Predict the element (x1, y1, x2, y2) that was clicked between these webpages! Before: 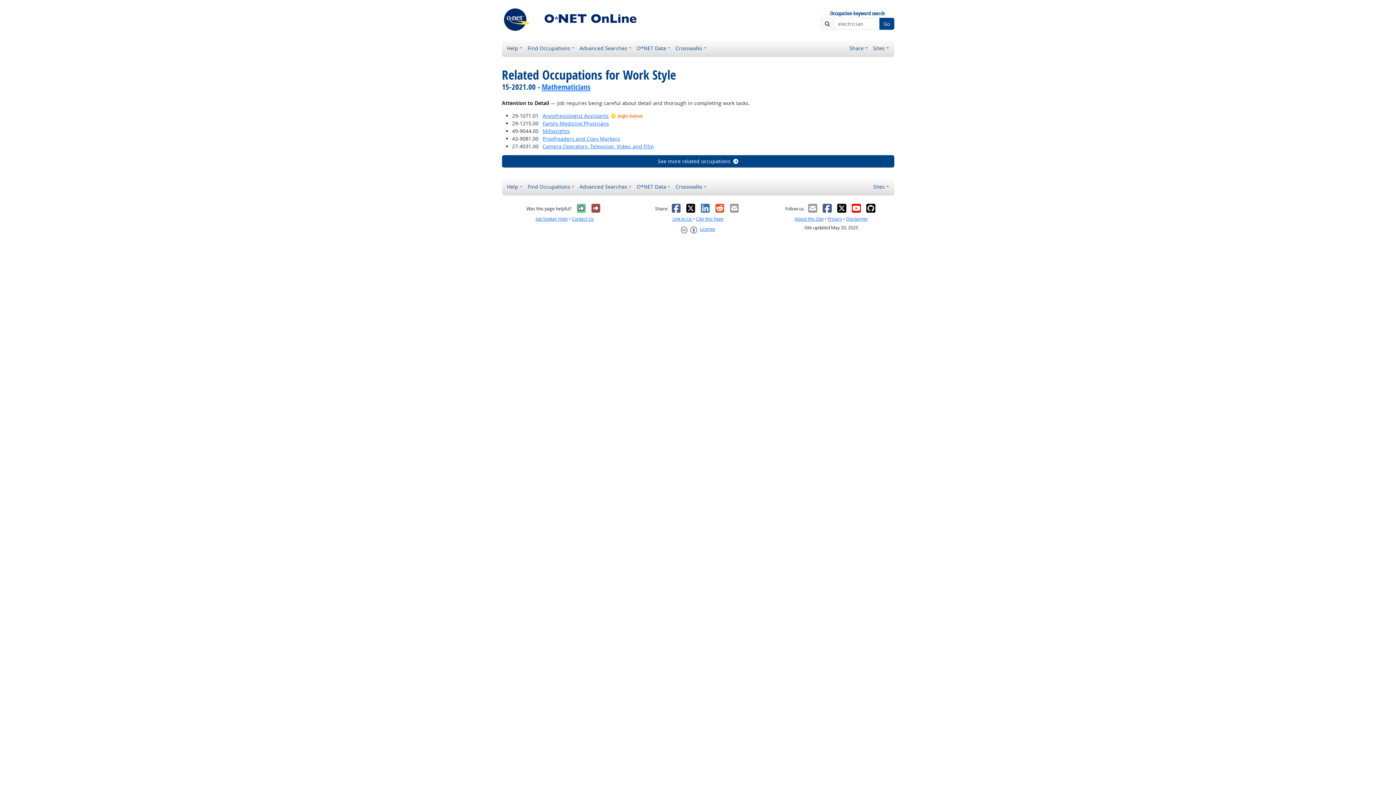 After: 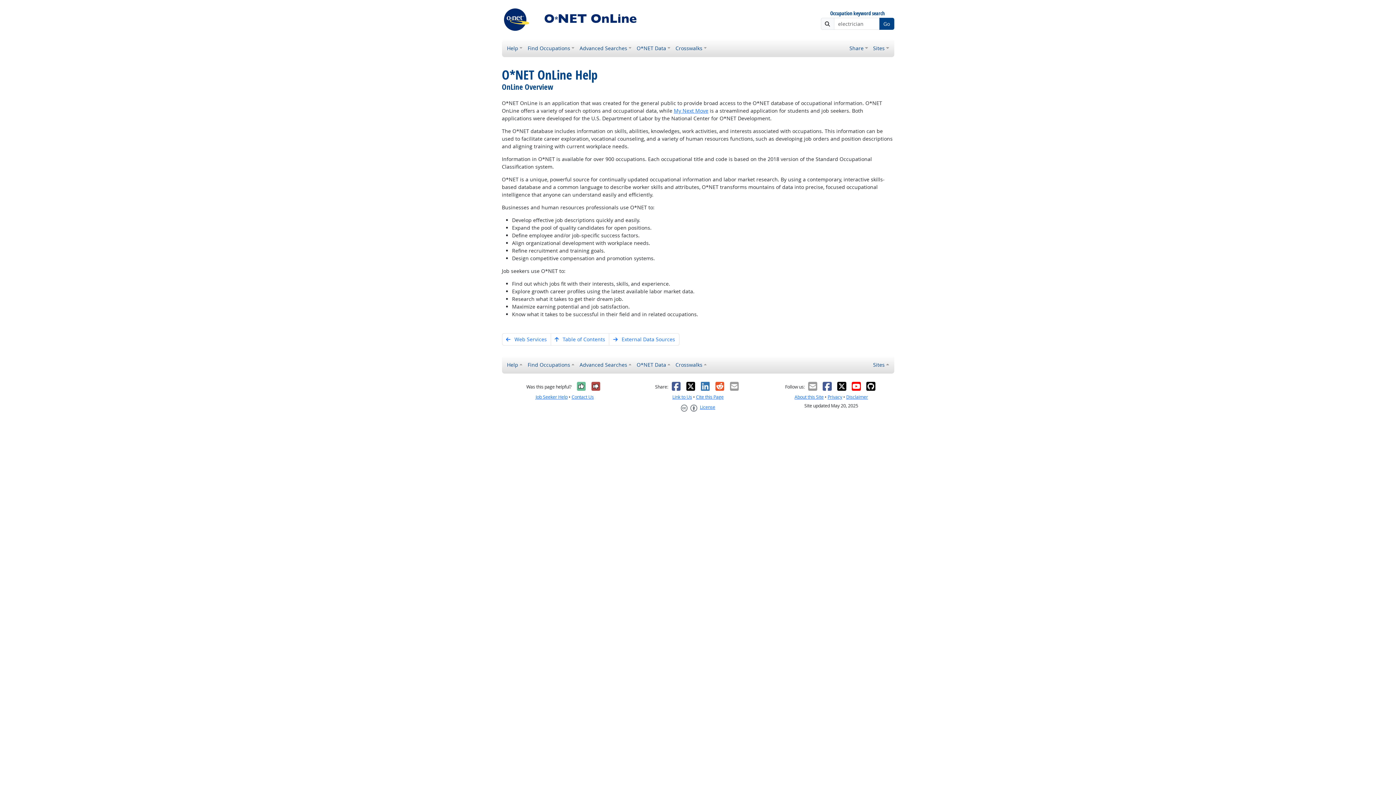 Action: label: About this Site bbox: (794, 215, 823, 222)